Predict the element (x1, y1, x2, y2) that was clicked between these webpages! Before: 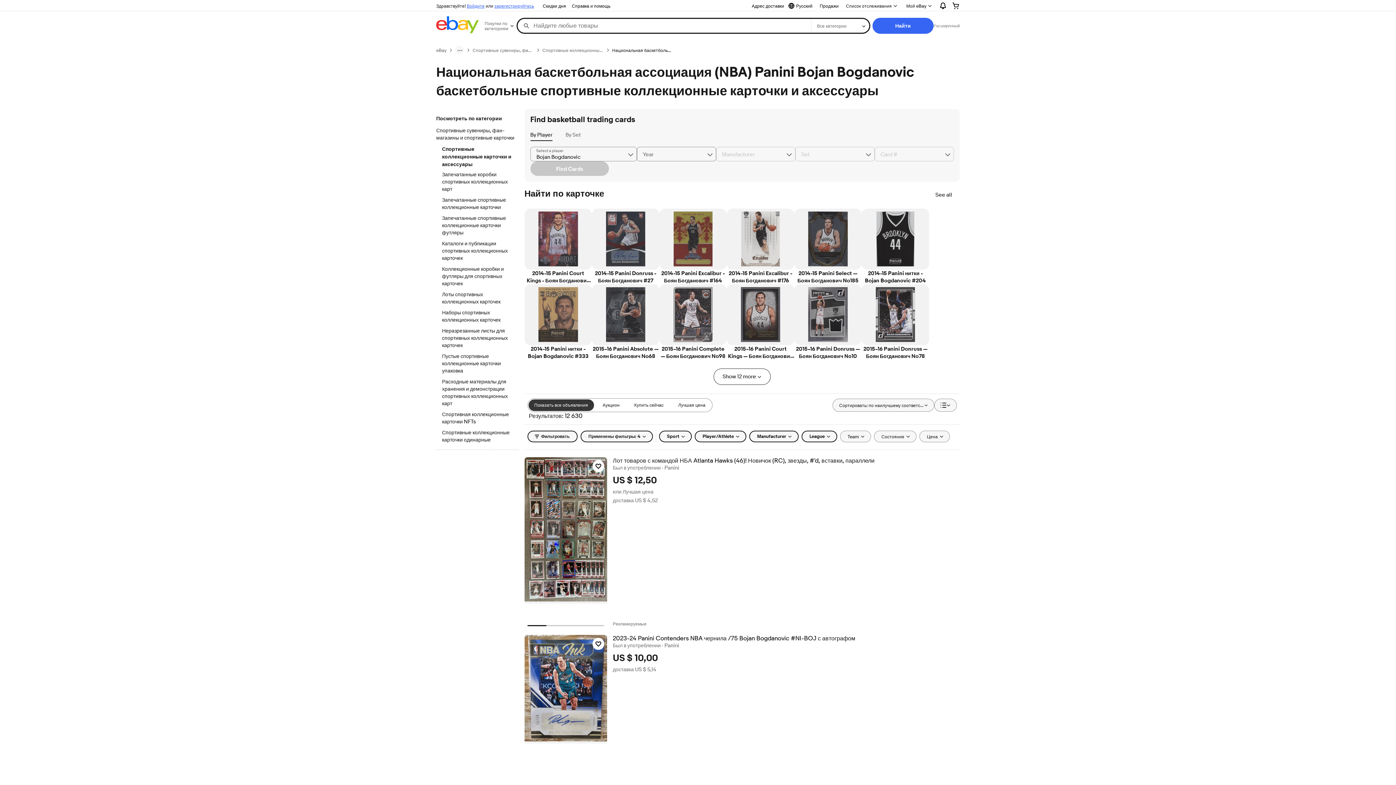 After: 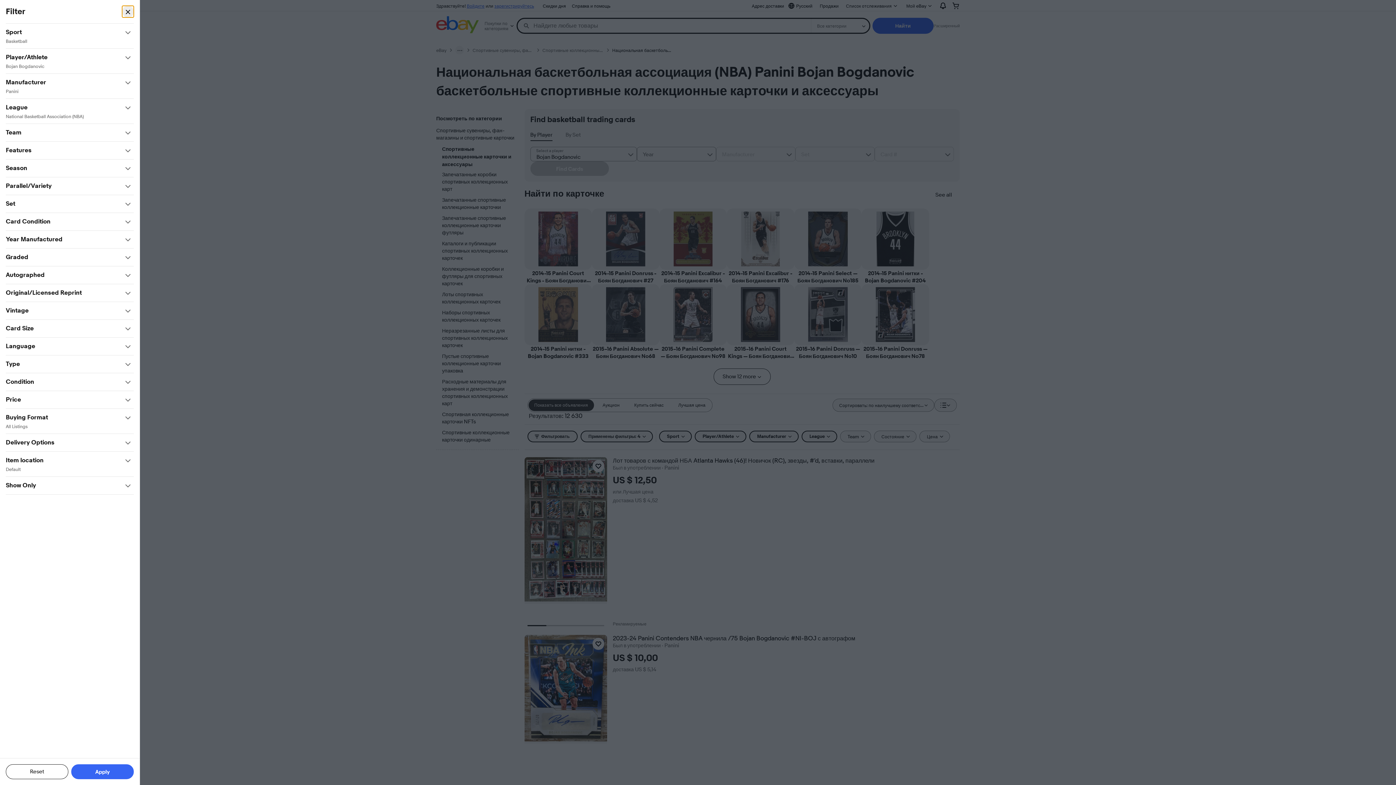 Action: label: Фильтровать bbox: (527, 430, 577, 442)